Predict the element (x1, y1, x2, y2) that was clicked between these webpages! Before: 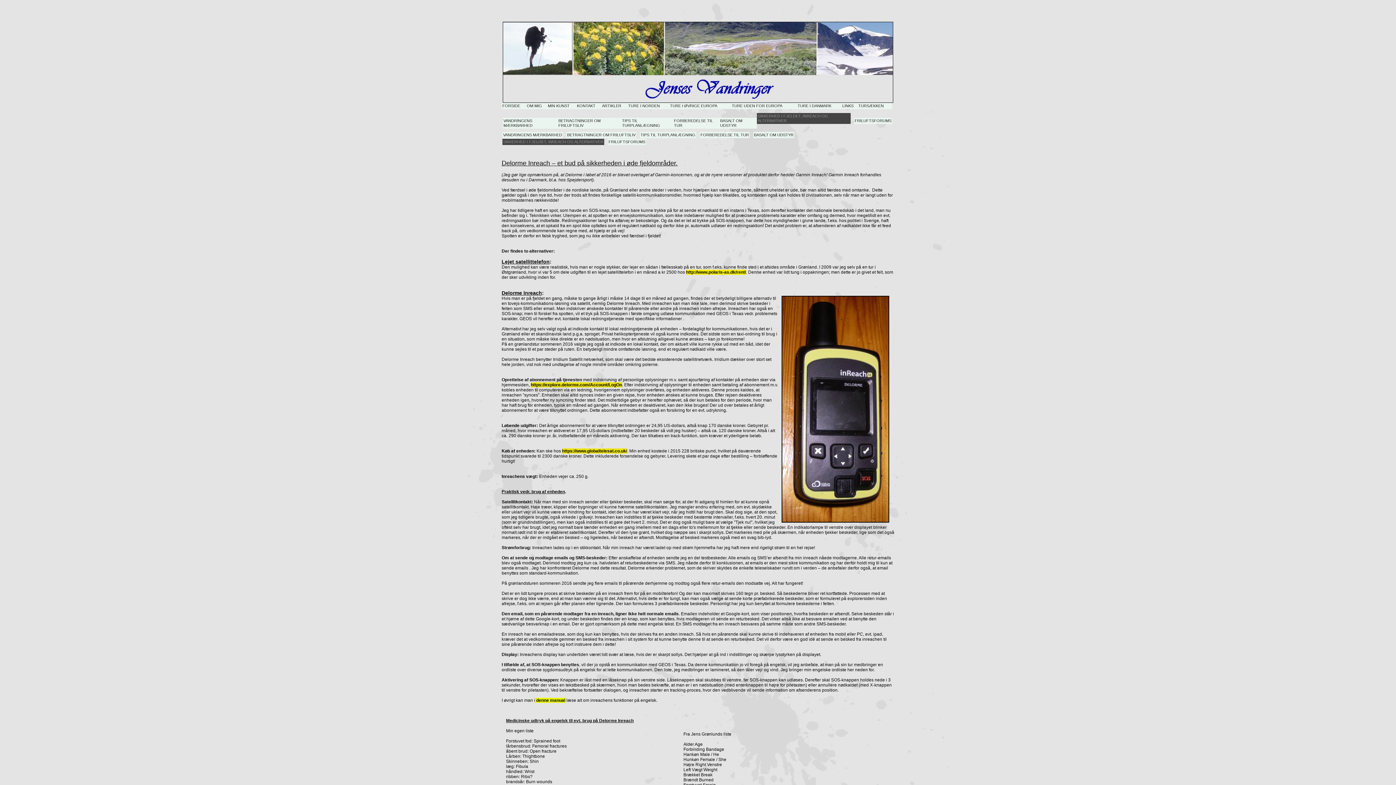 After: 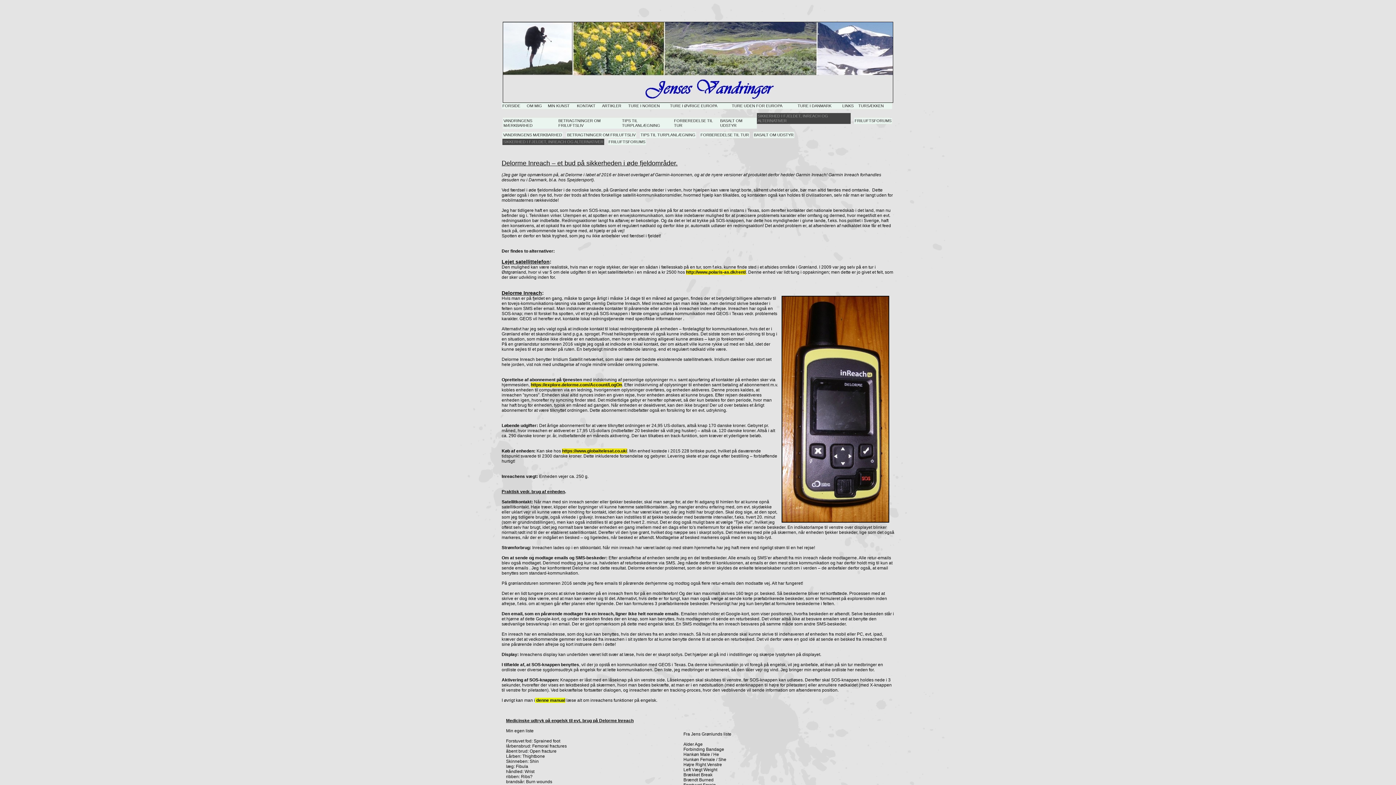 Action: label: SIKKERHED I FJELDET, INREACH OG ALTERNATIVER bbox: (757, 113, 850, 124)